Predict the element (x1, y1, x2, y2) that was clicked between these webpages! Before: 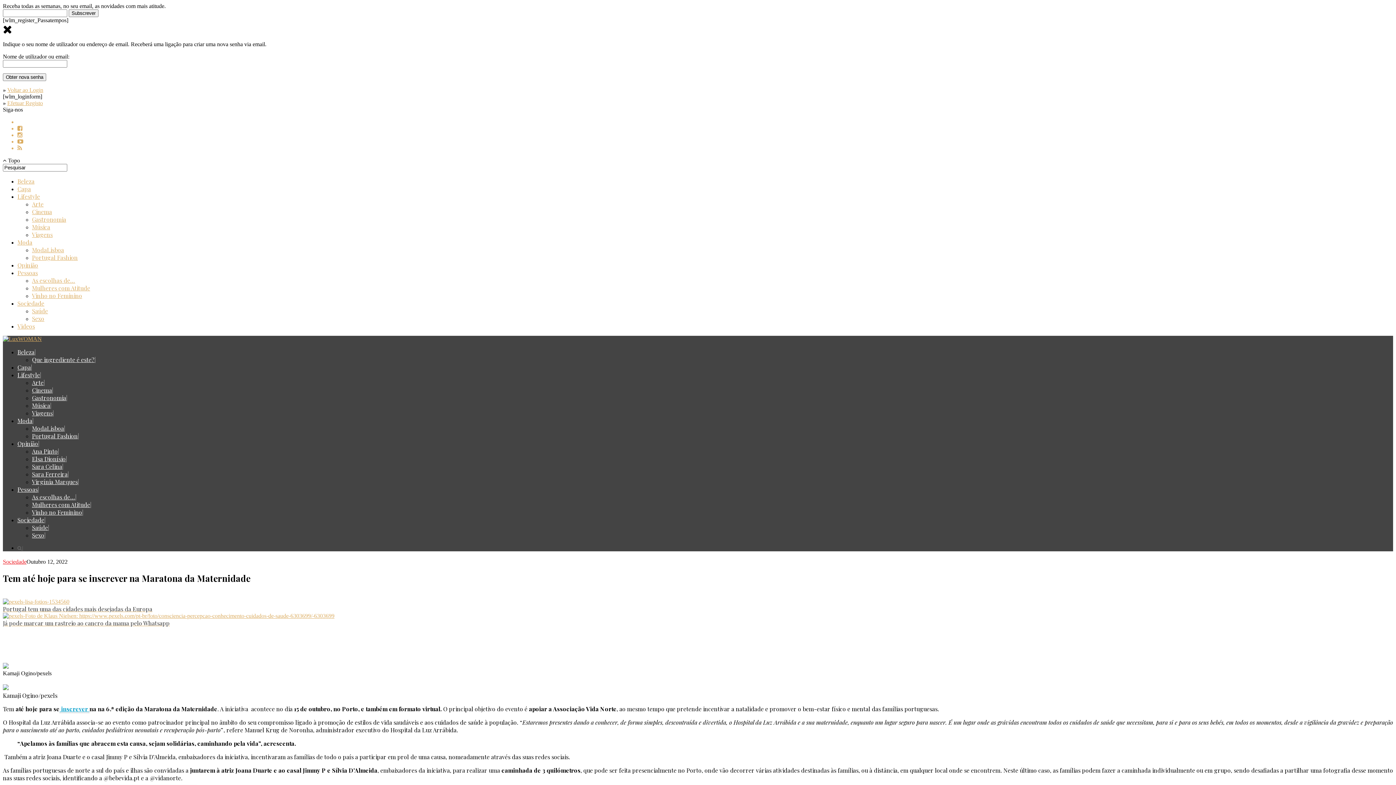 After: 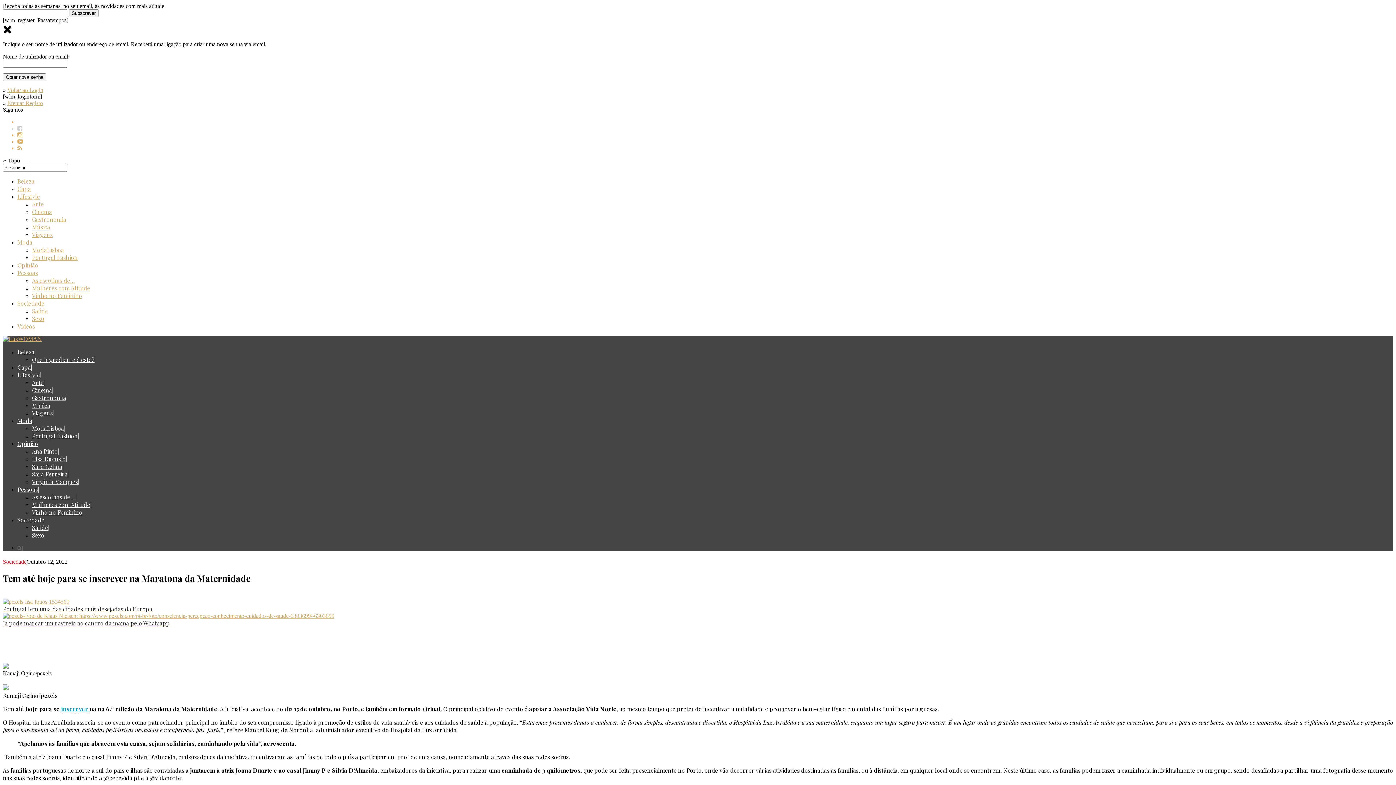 Action: bbox: (17, 125, 1393, 132)